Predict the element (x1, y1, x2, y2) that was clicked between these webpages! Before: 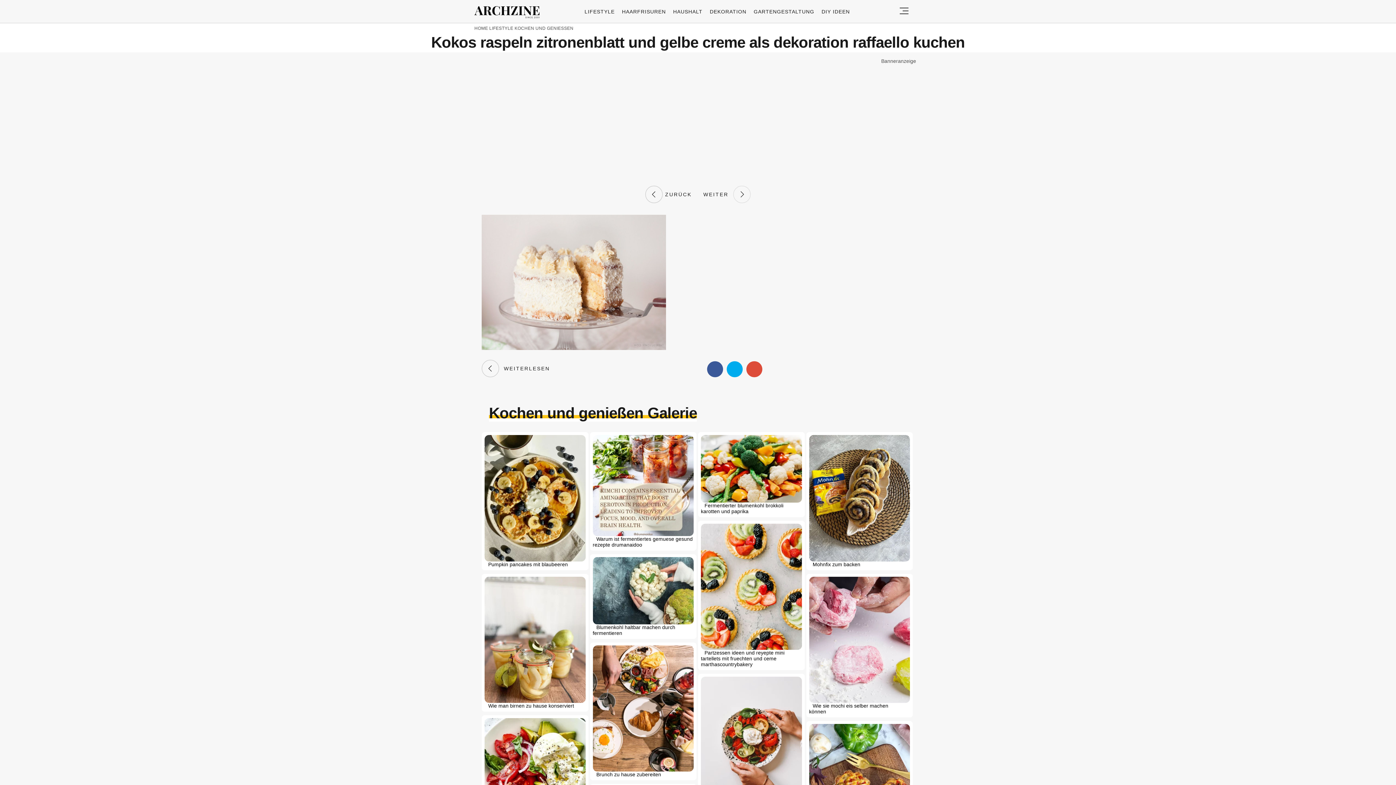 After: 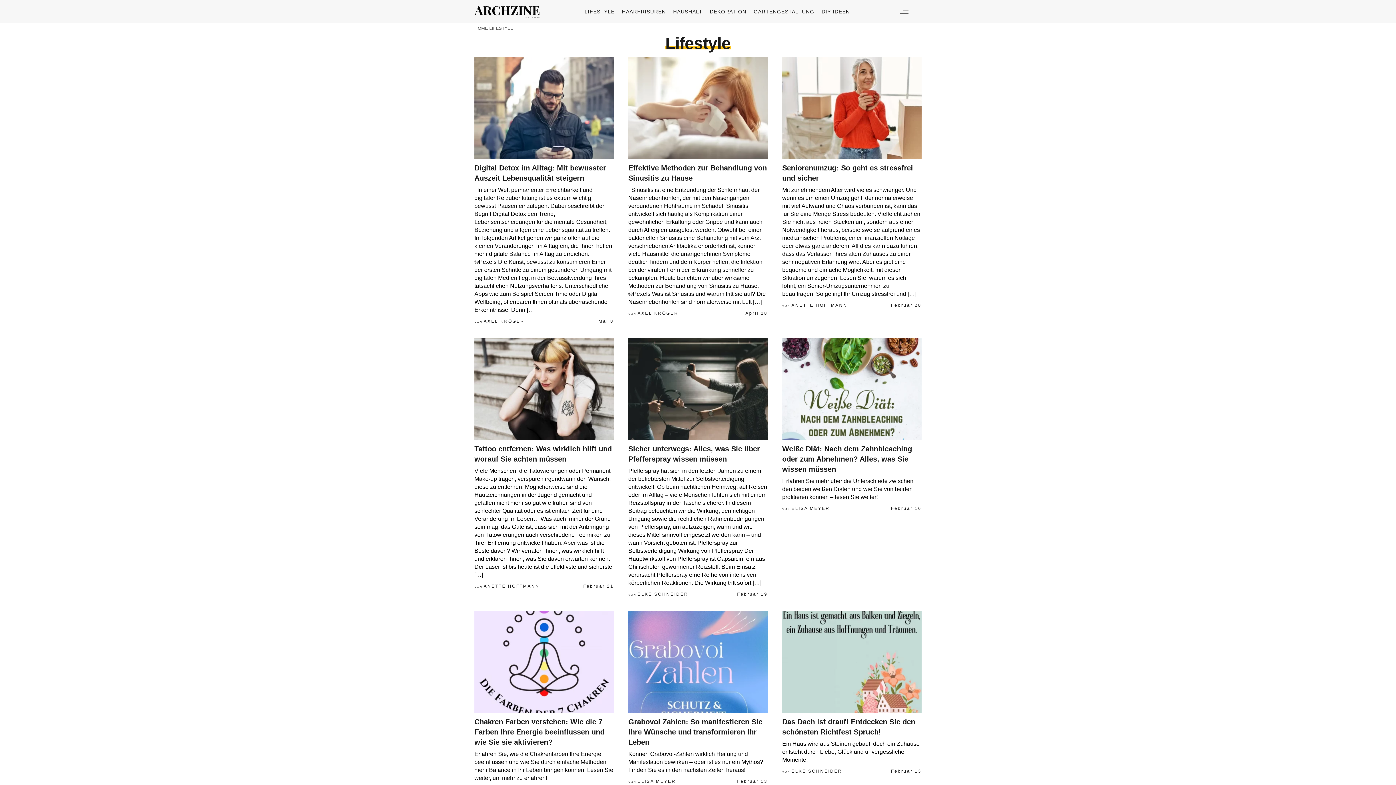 Action: bbox: (489, 25, 513, 30) label: LIFESTYLE